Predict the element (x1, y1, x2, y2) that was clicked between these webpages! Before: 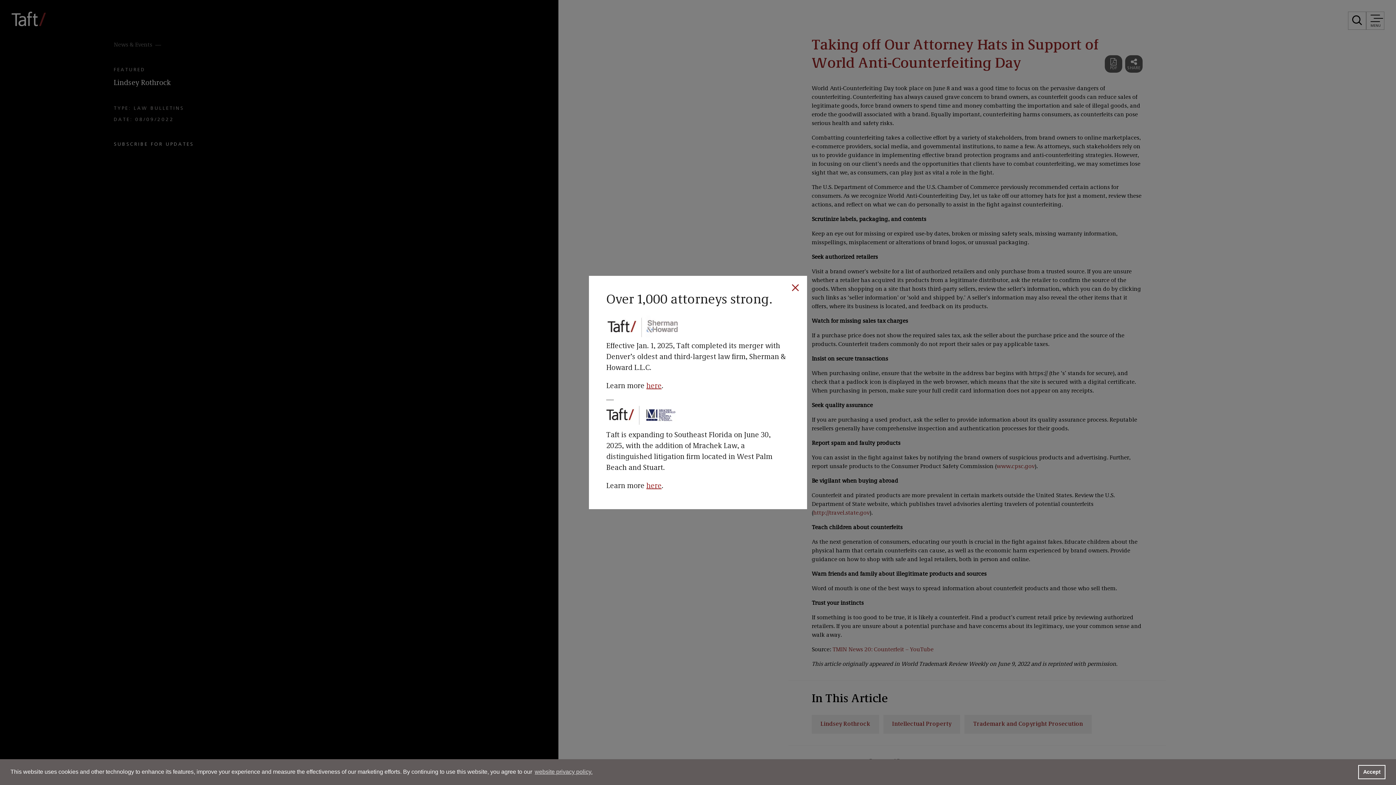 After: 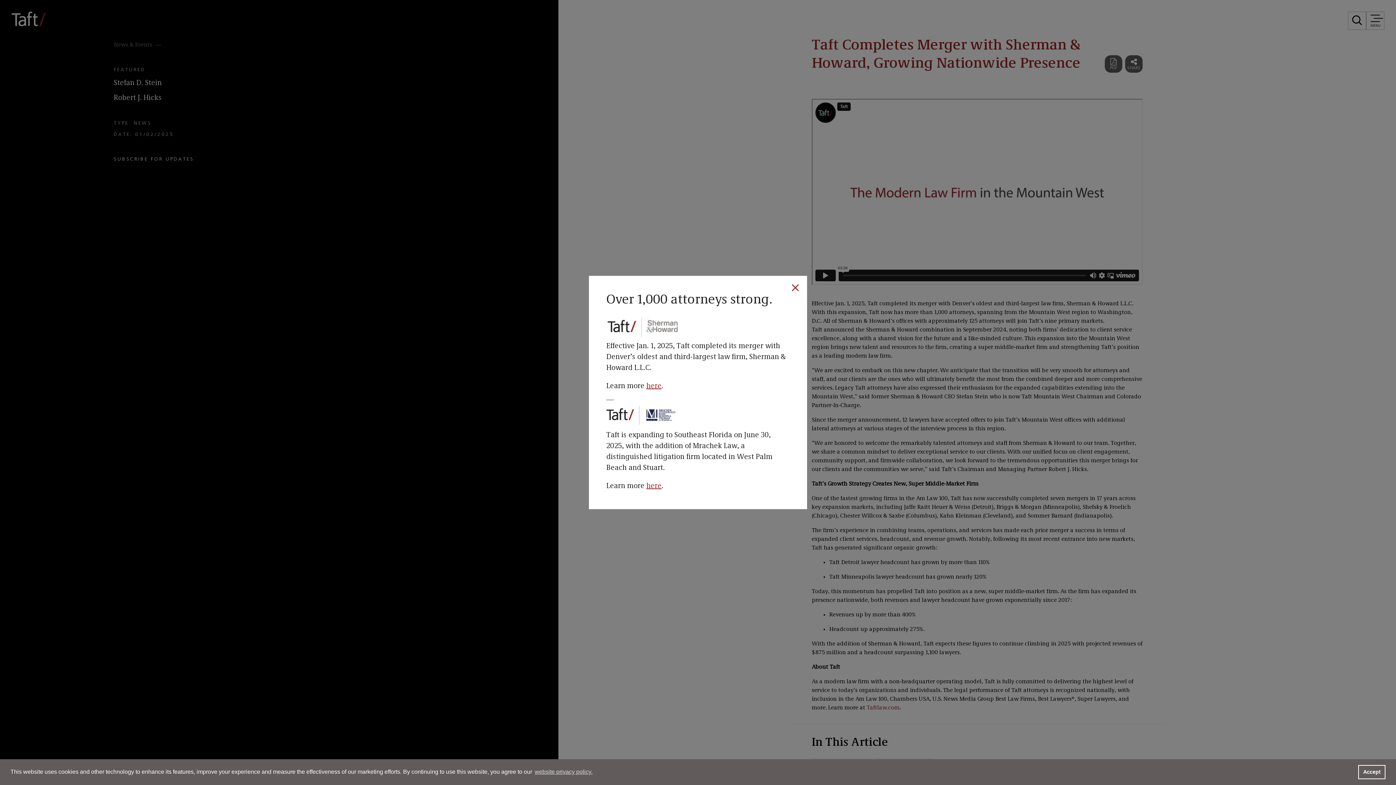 Action: label: here bbox: (646, 382, 661, 390)